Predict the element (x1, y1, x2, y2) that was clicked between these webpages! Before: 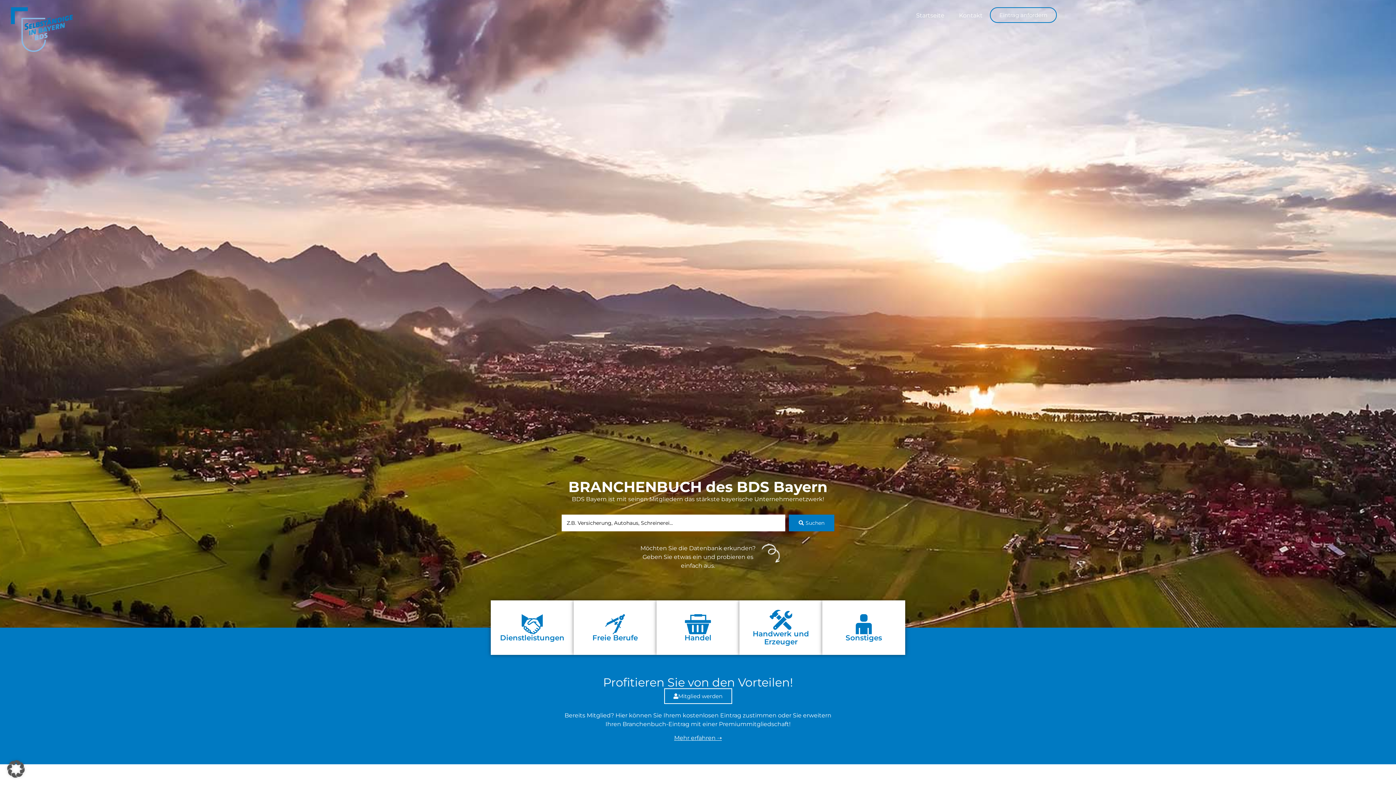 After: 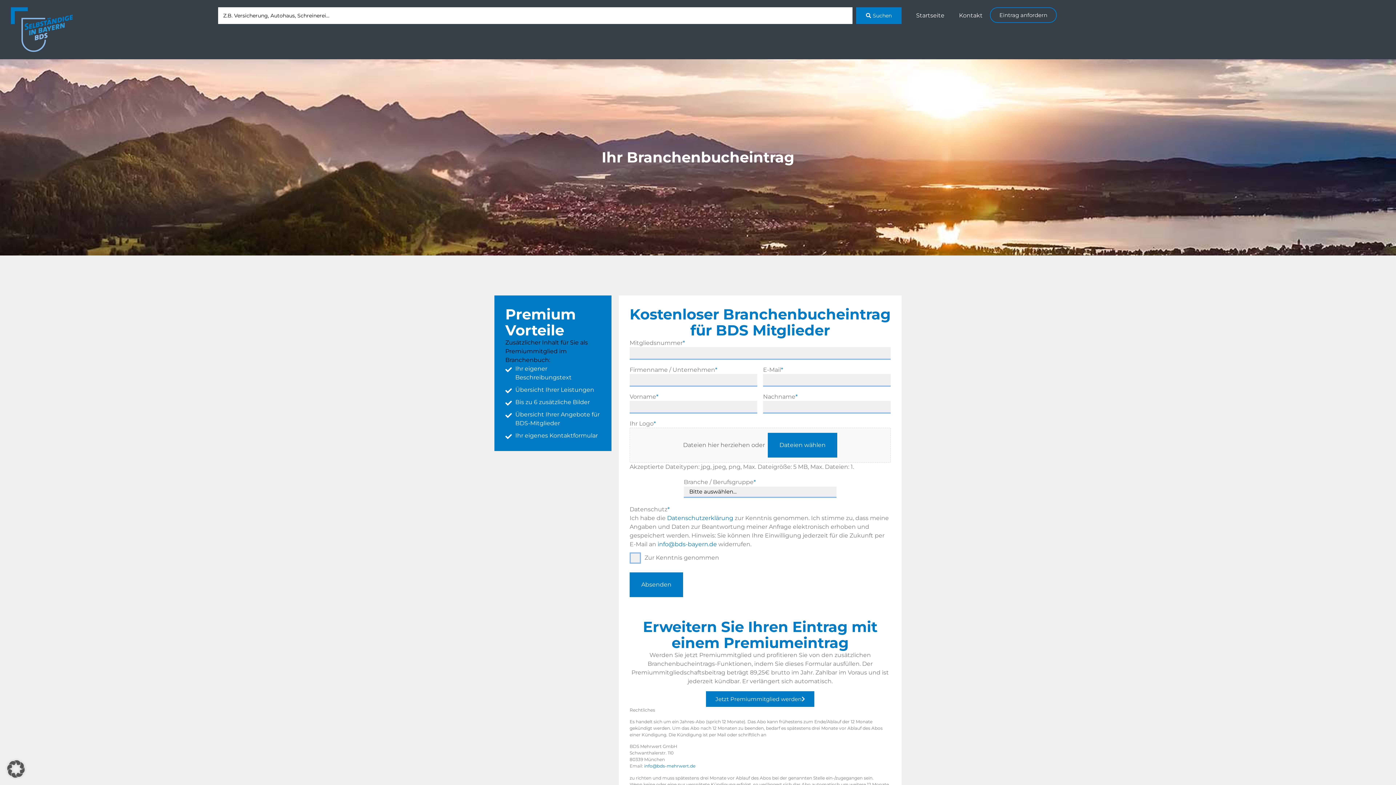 Action: bbox: (674, 735, 722, 741) label: Mehr erfahren ➝